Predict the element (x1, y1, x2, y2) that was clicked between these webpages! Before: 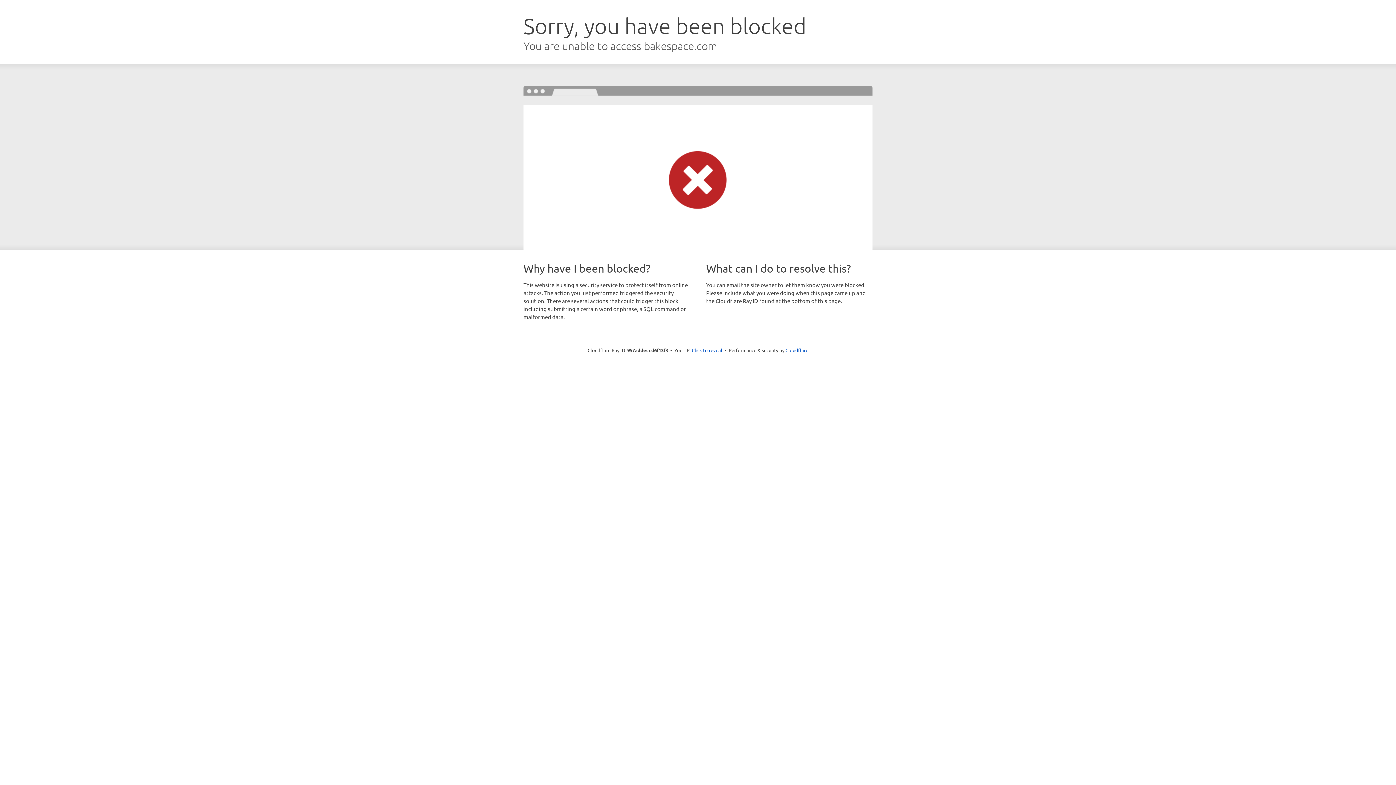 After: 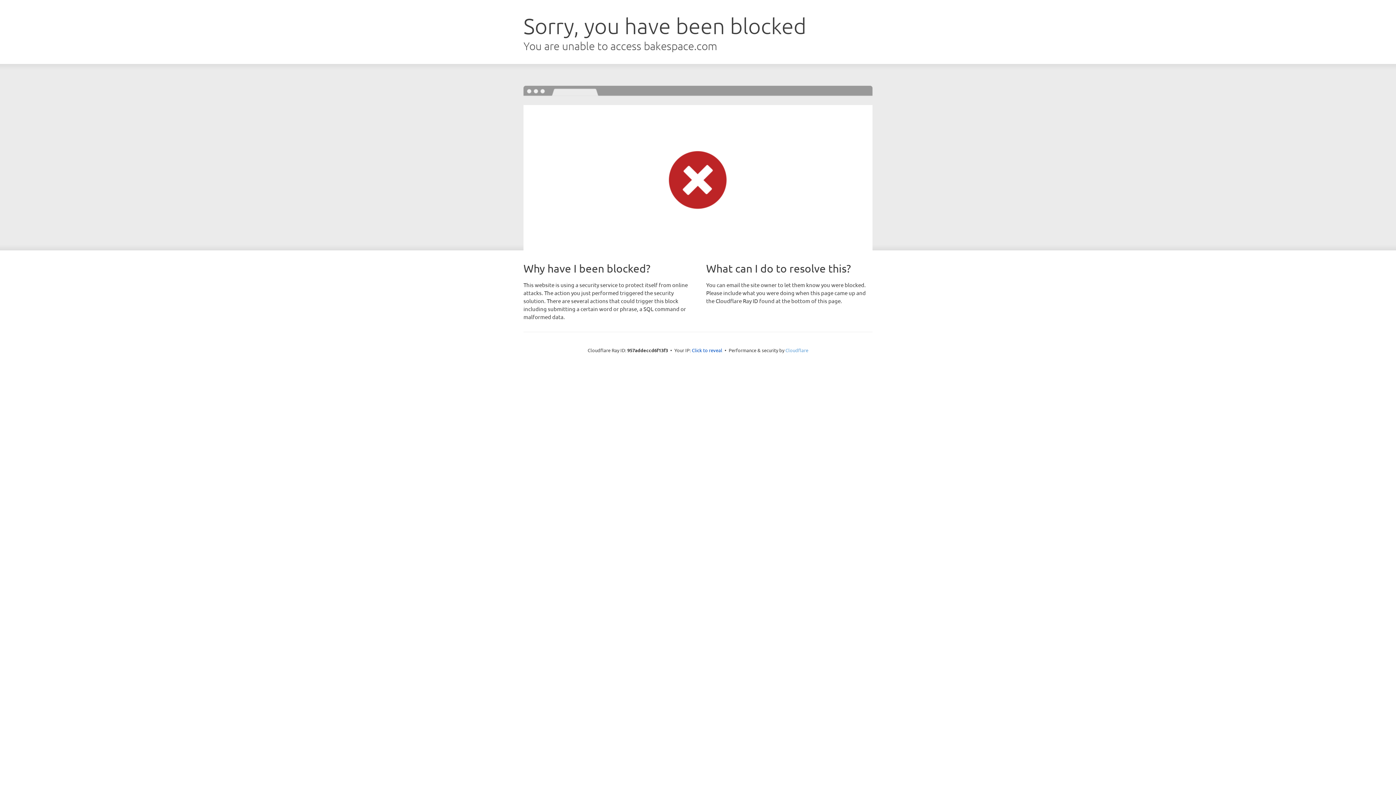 Action: bbox: (785, 347, 808, 353) label: Cloudflare